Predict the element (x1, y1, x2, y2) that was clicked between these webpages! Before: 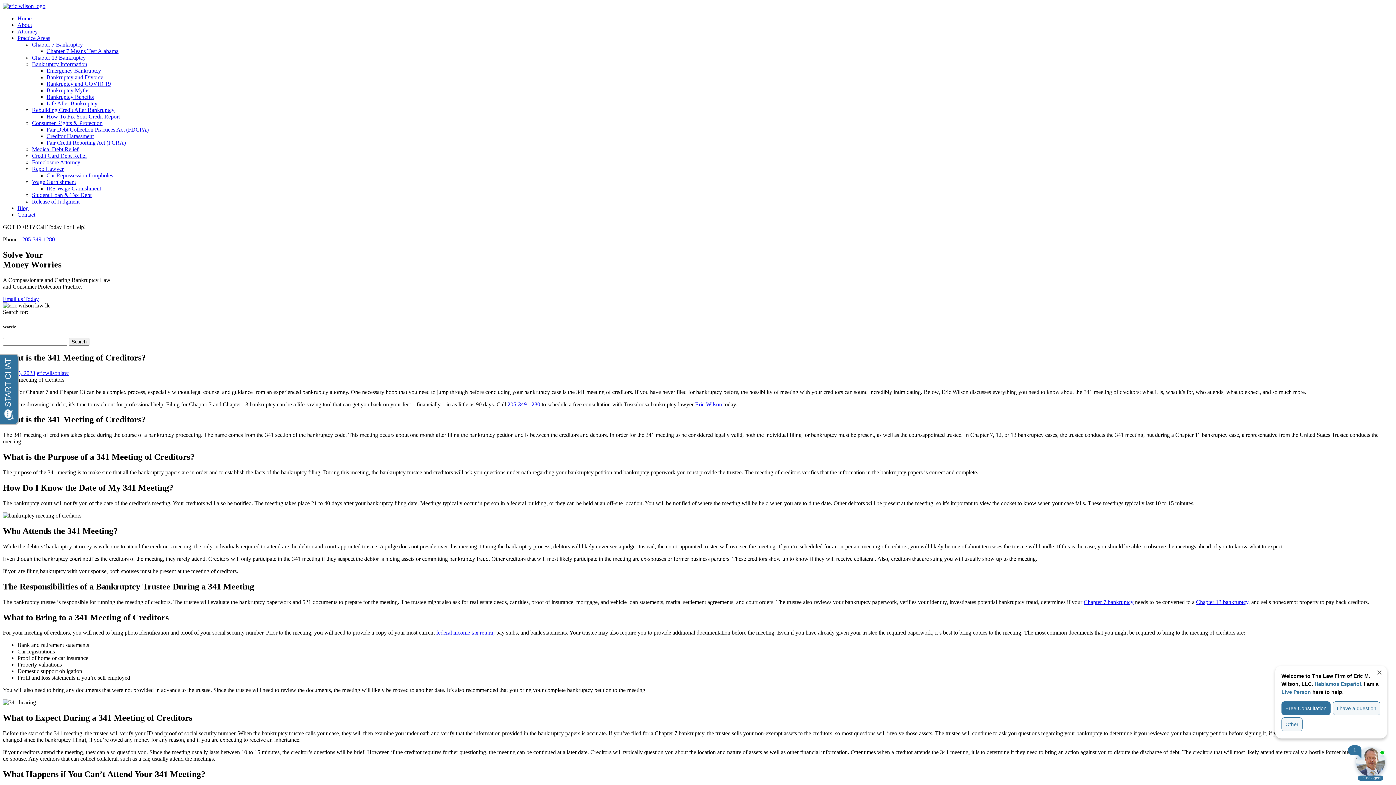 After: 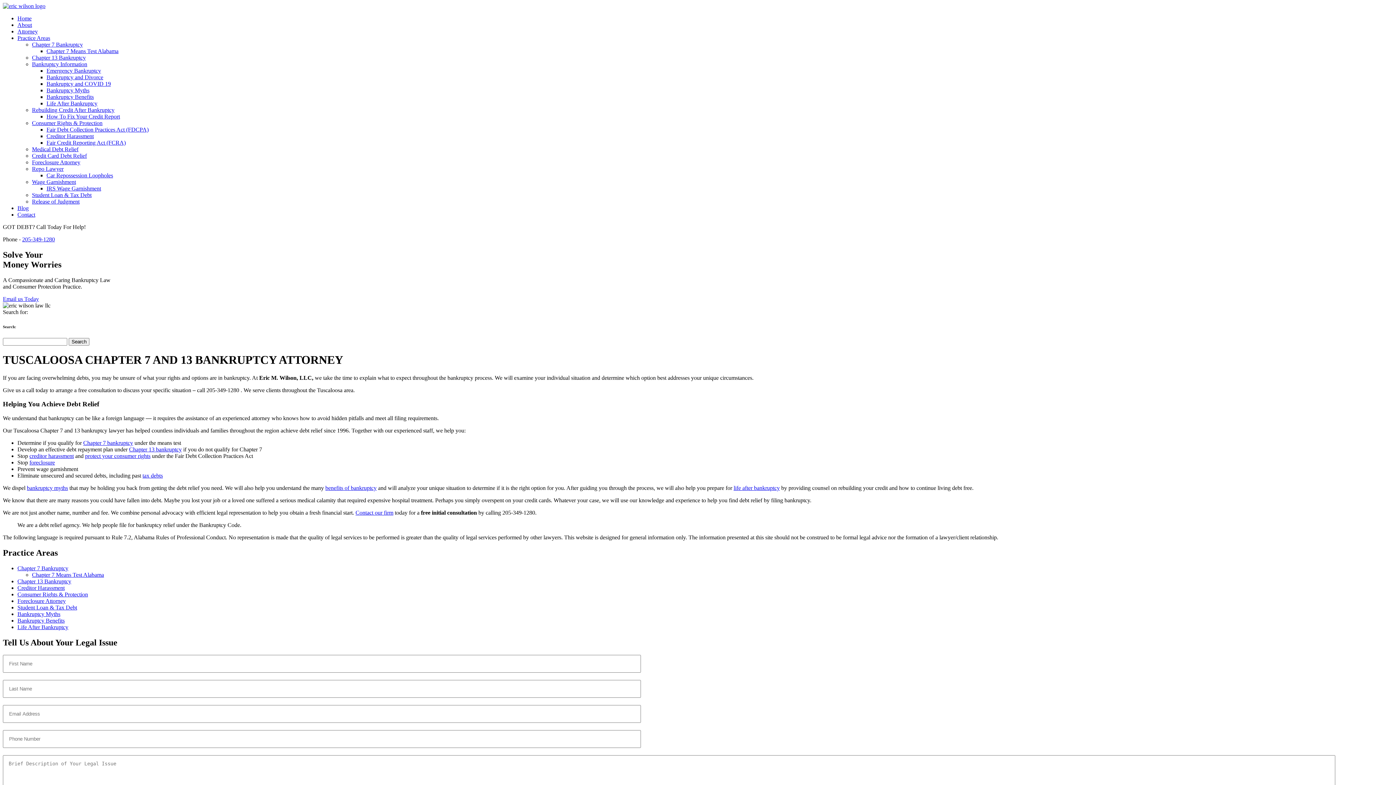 Action: label: Practice Areas bbox: (17, 34, 50, 41)